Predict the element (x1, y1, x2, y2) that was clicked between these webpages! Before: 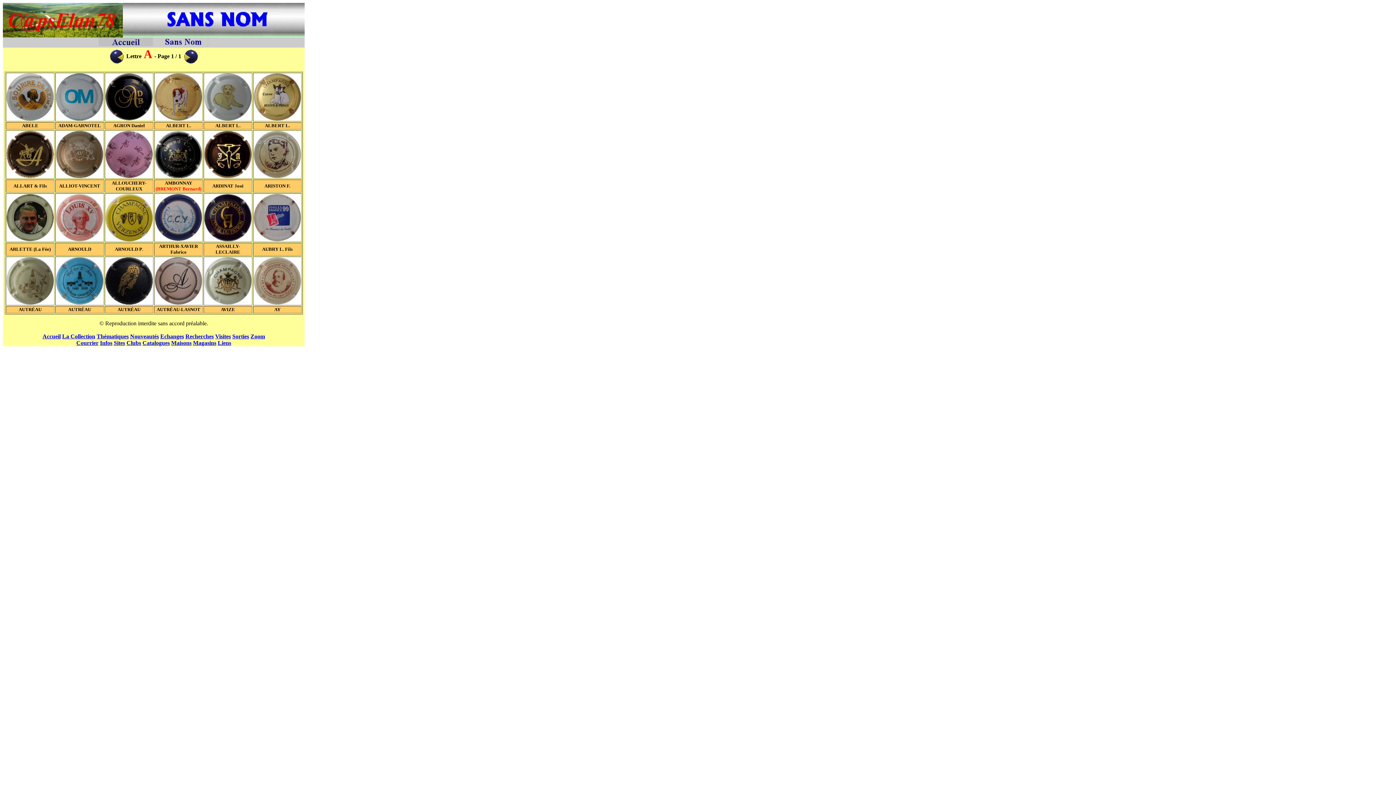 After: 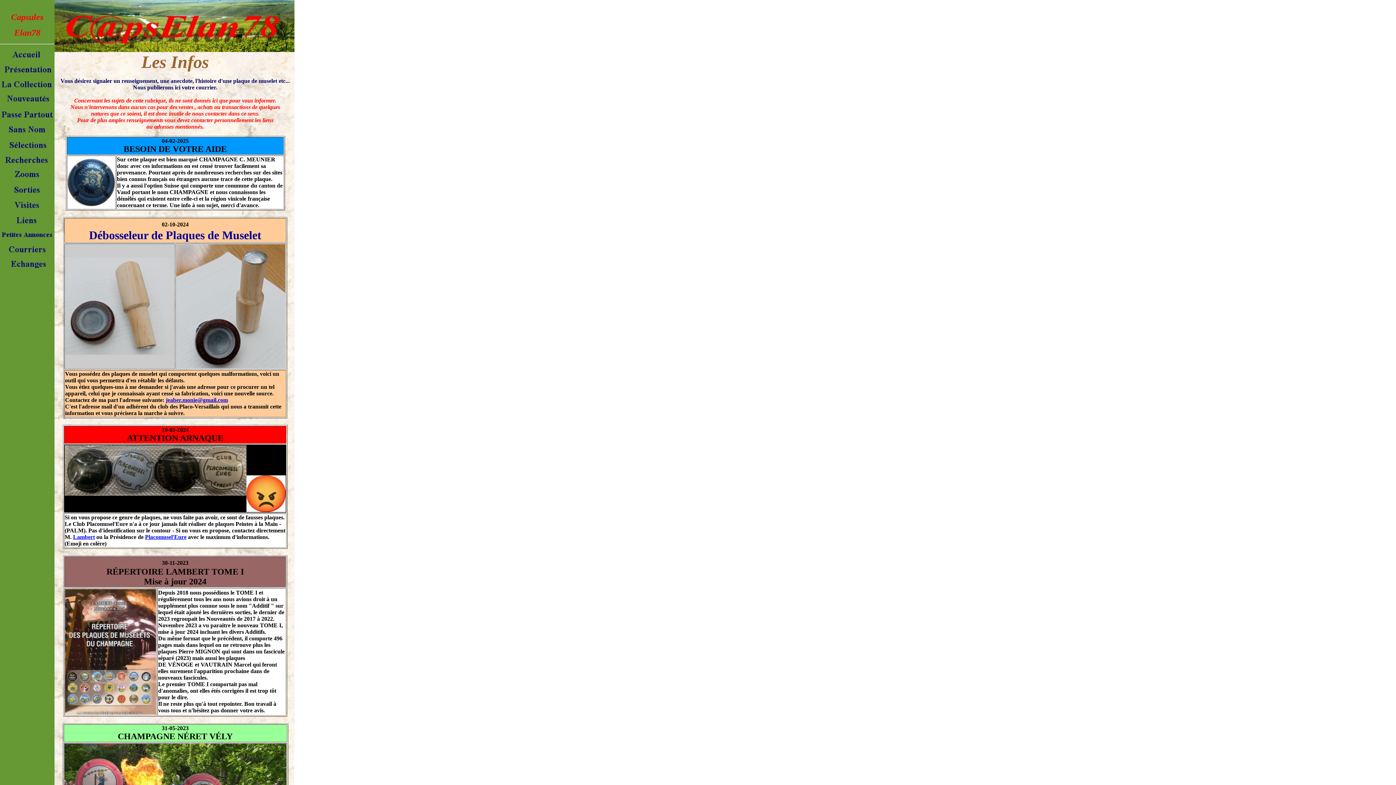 Action: bbox: (100, 339, 112, 346) label: Infos